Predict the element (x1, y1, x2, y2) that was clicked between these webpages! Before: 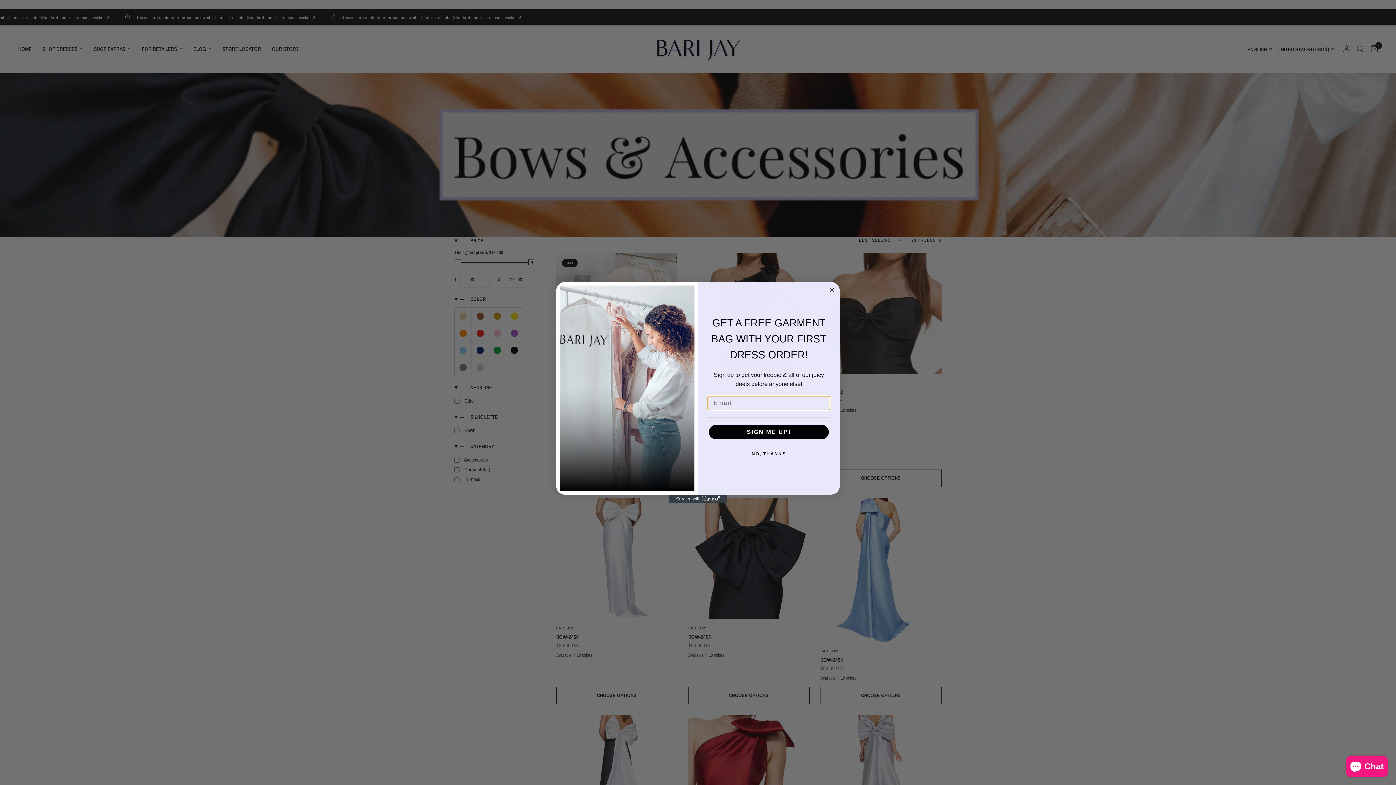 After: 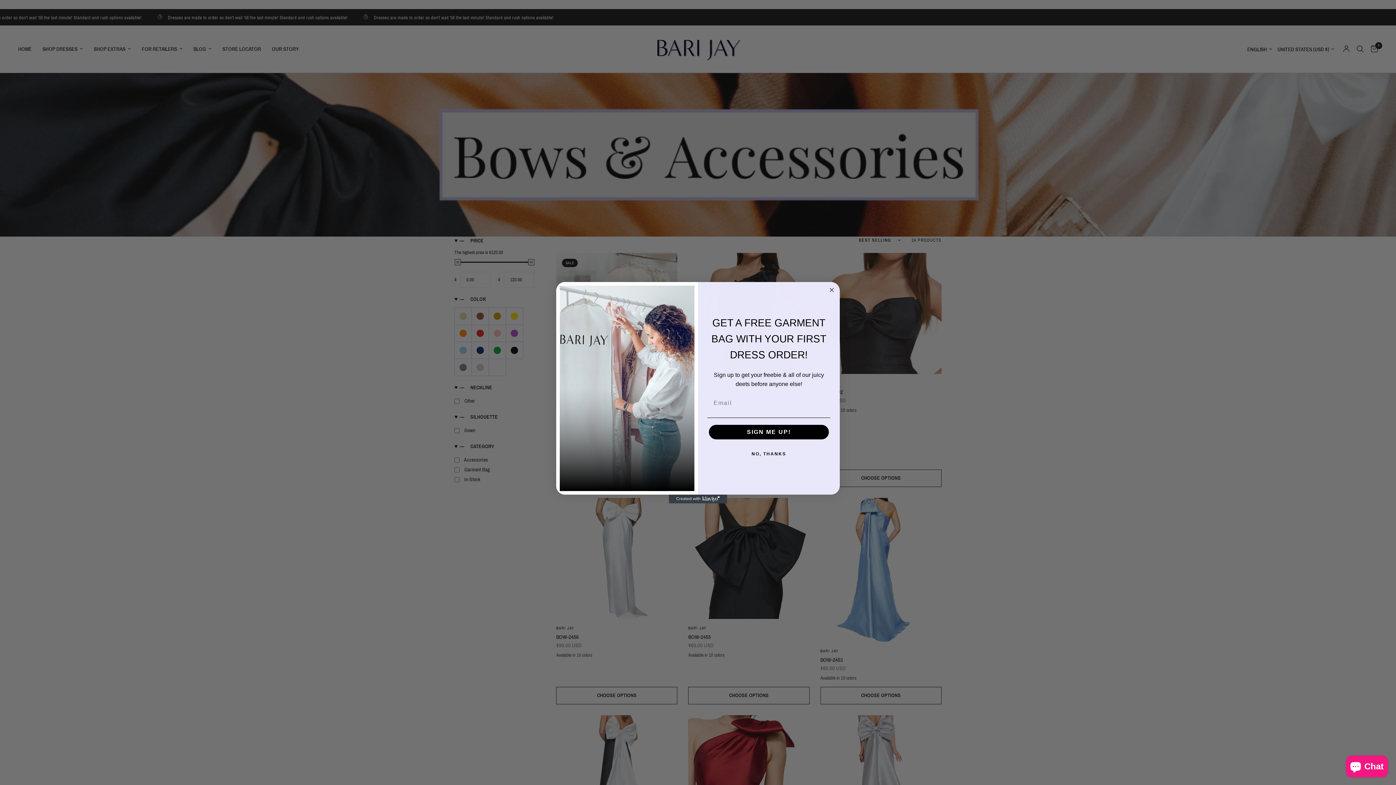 Action: label: Created with Klaviyo - opens in a new tab bbox: (669, 516, 727, 525)